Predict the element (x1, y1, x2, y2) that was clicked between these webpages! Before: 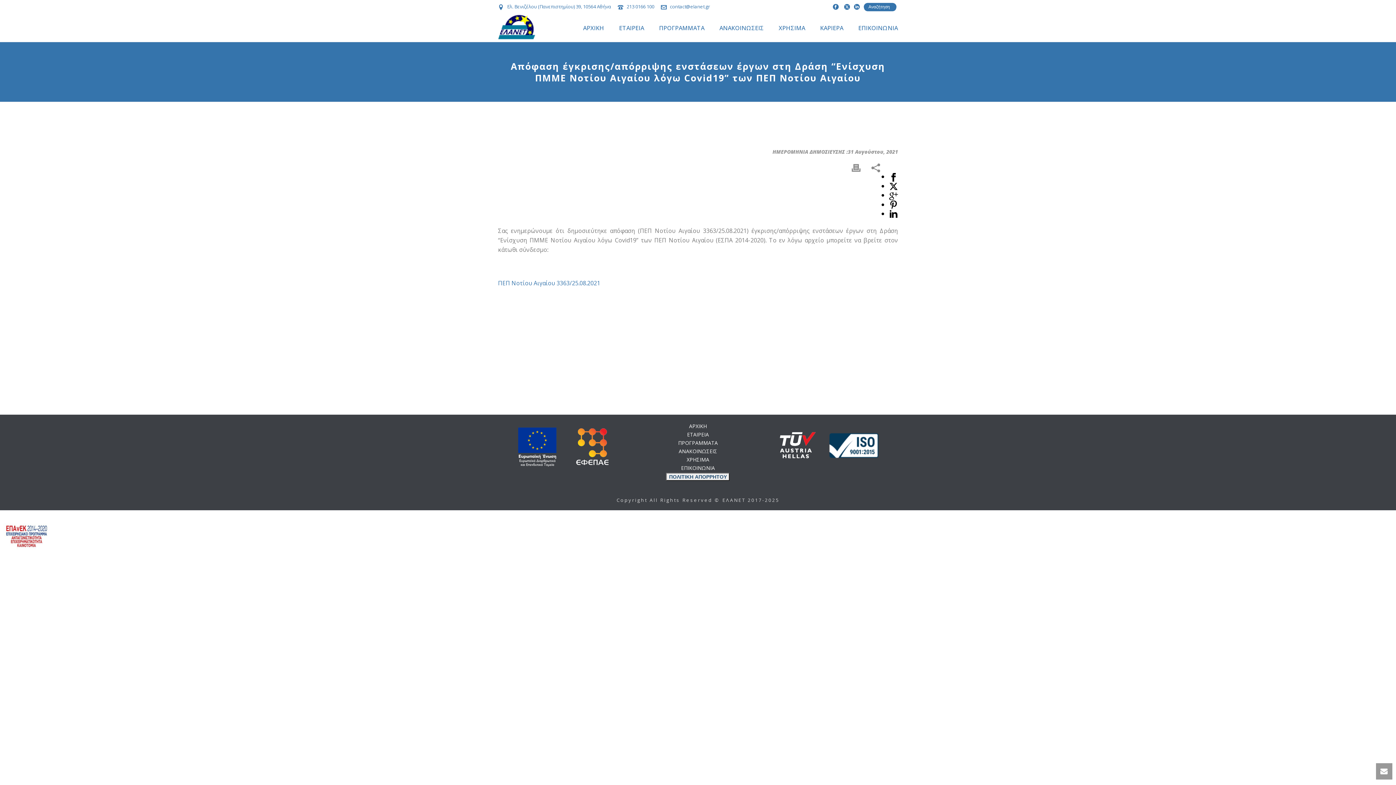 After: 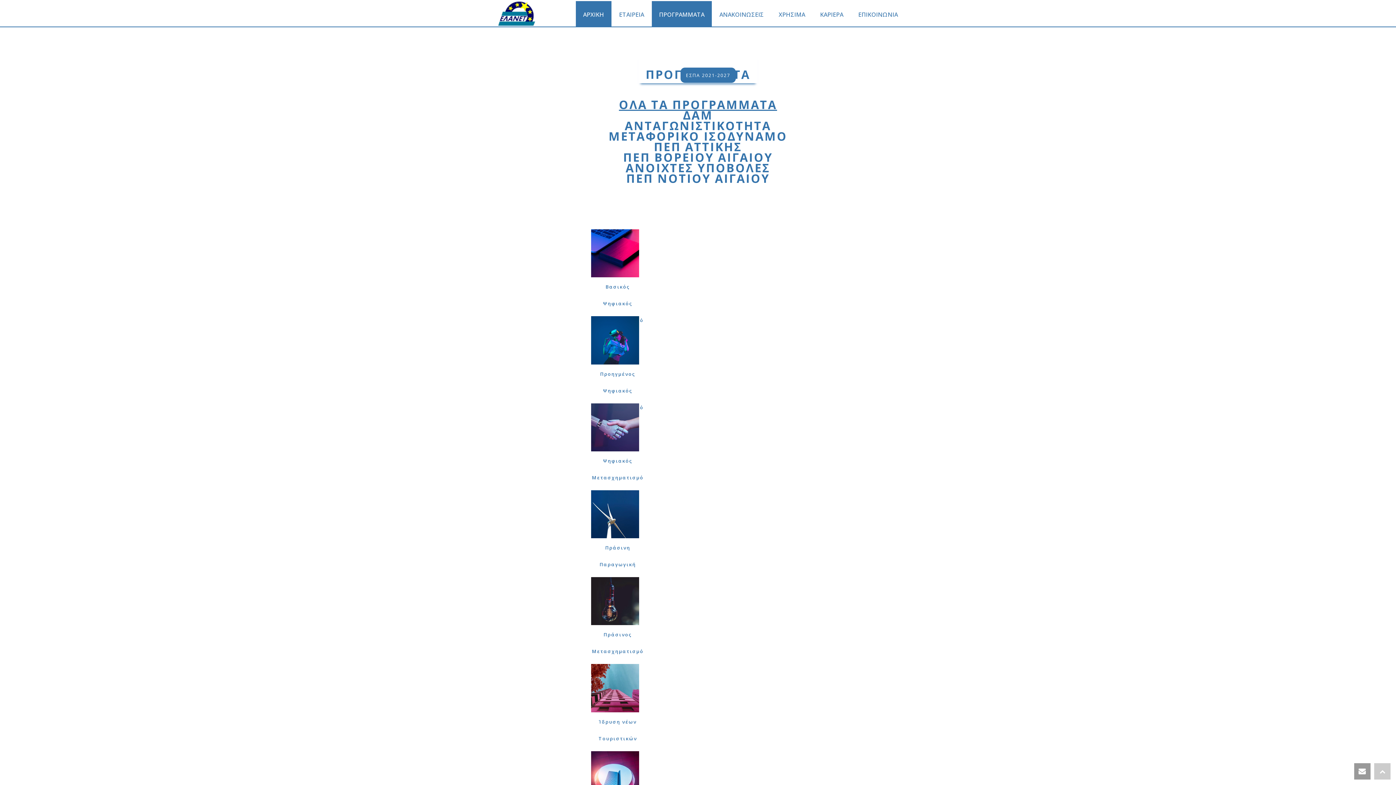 Action: label: ΠΡΟΓΡΑΜΜΑΤΑ bbox: (678, 439, 717, 446)